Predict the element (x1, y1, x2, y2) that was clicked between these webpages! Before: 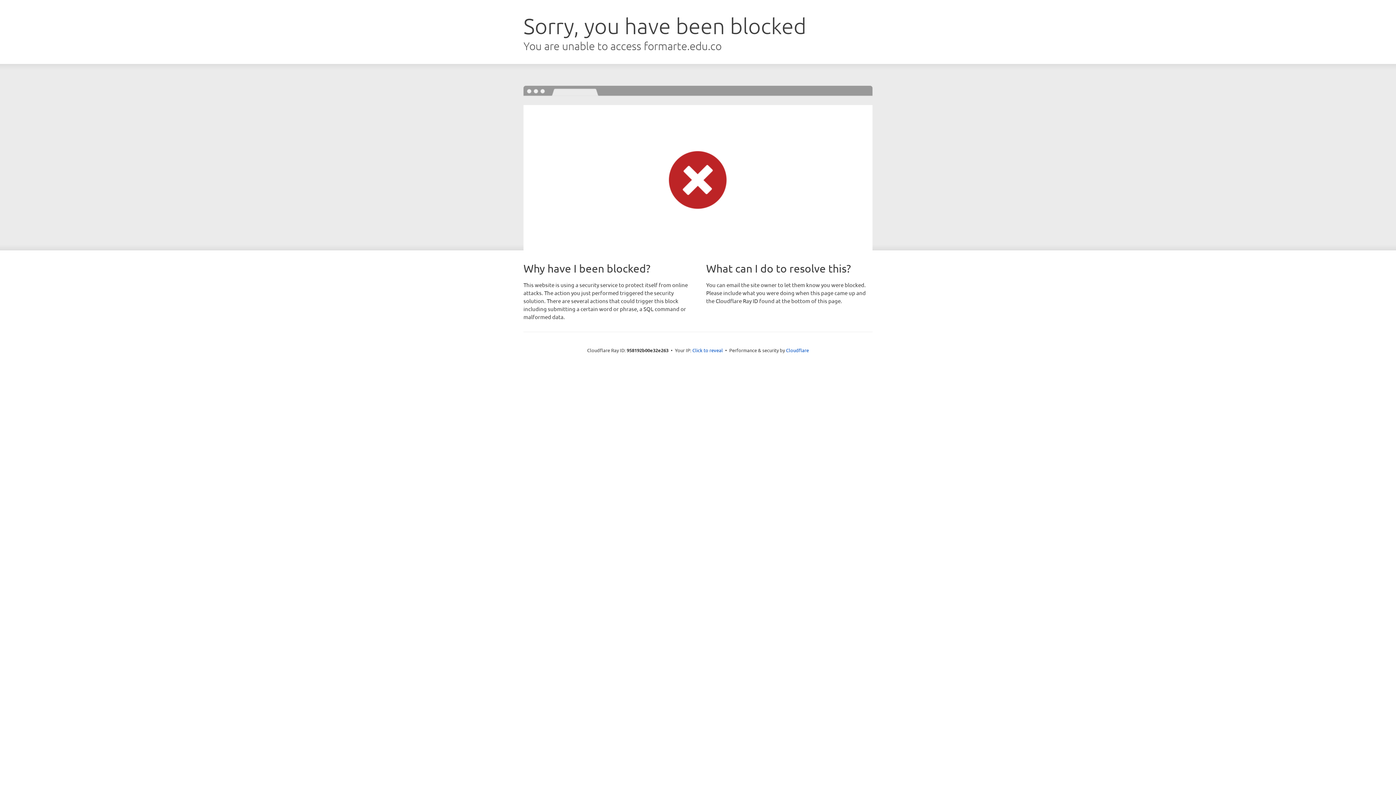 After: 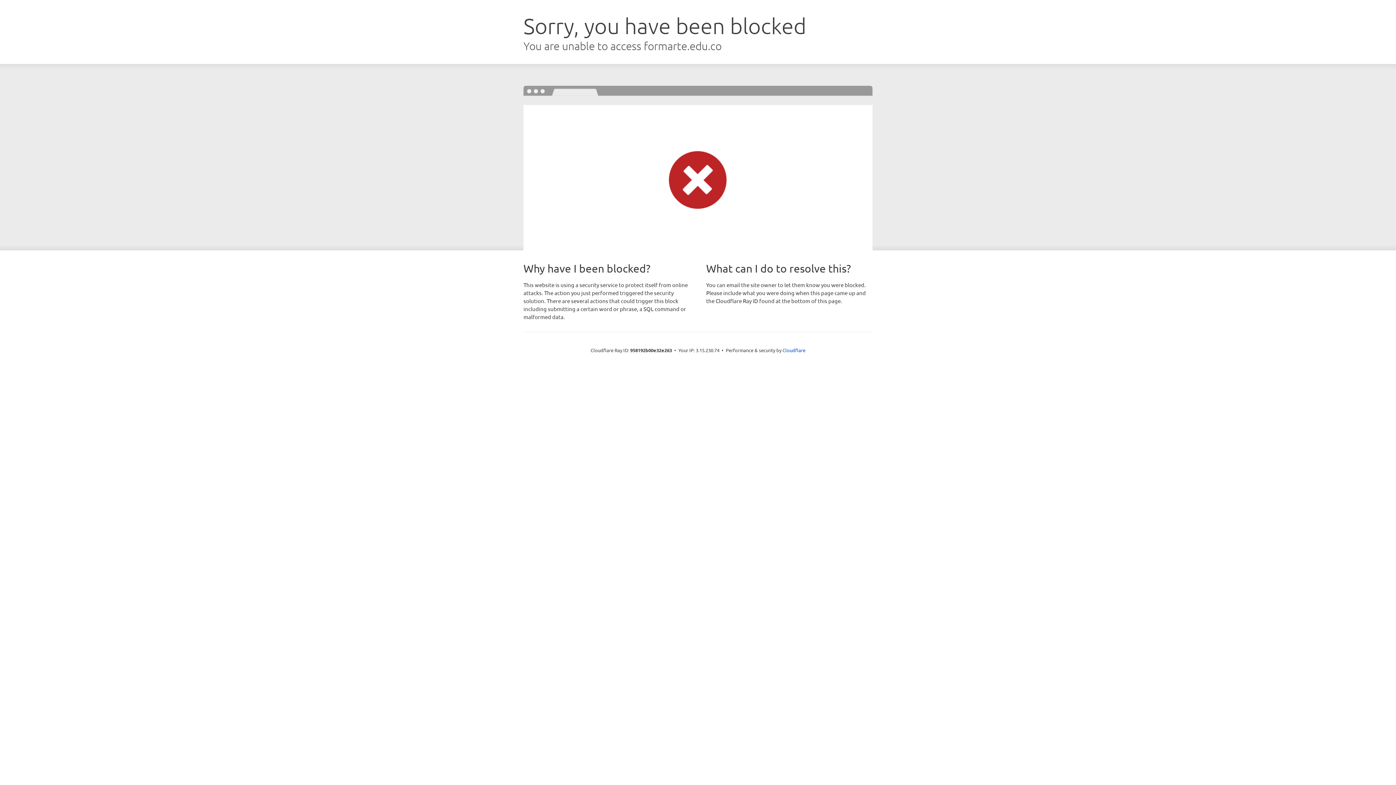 Action: label: Click to reveal bbox: (692, 346, 723, 353)